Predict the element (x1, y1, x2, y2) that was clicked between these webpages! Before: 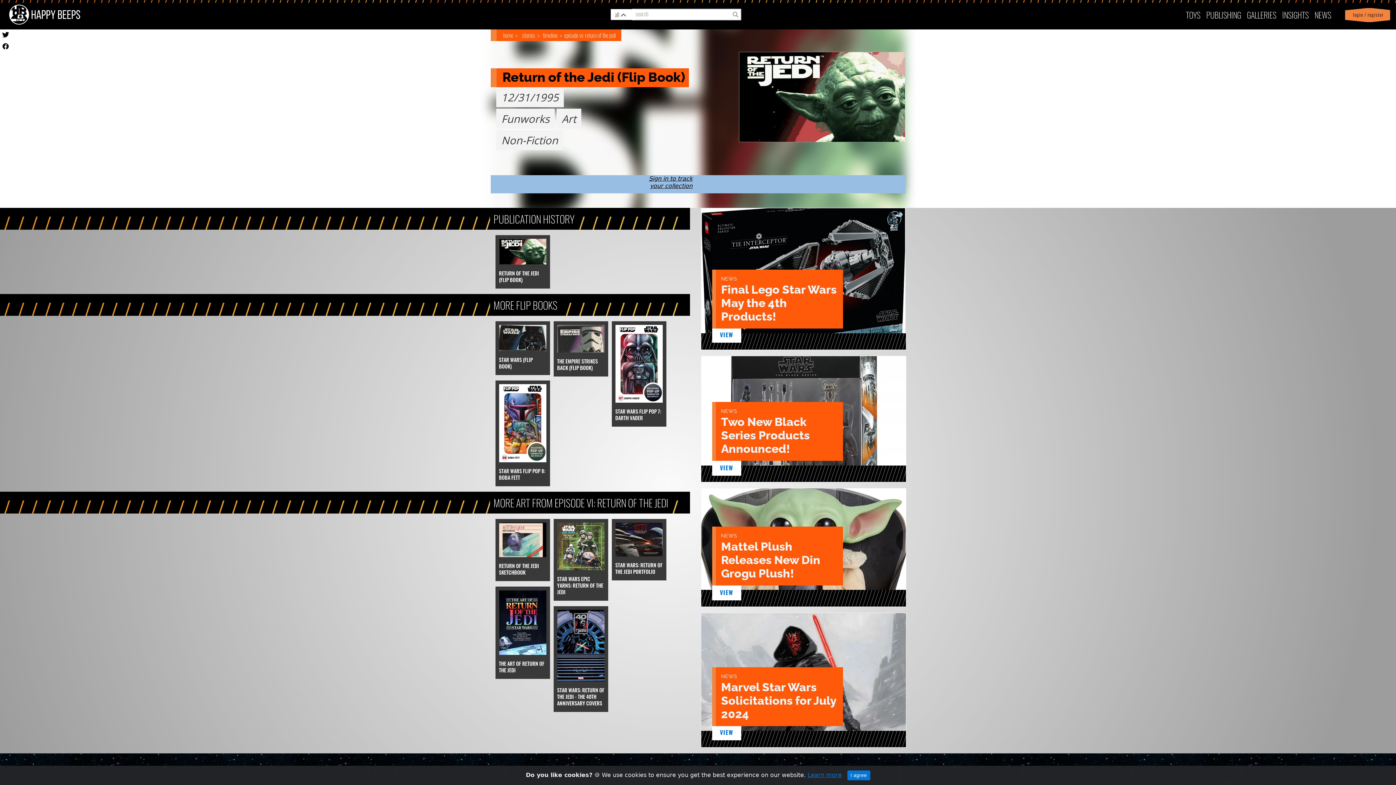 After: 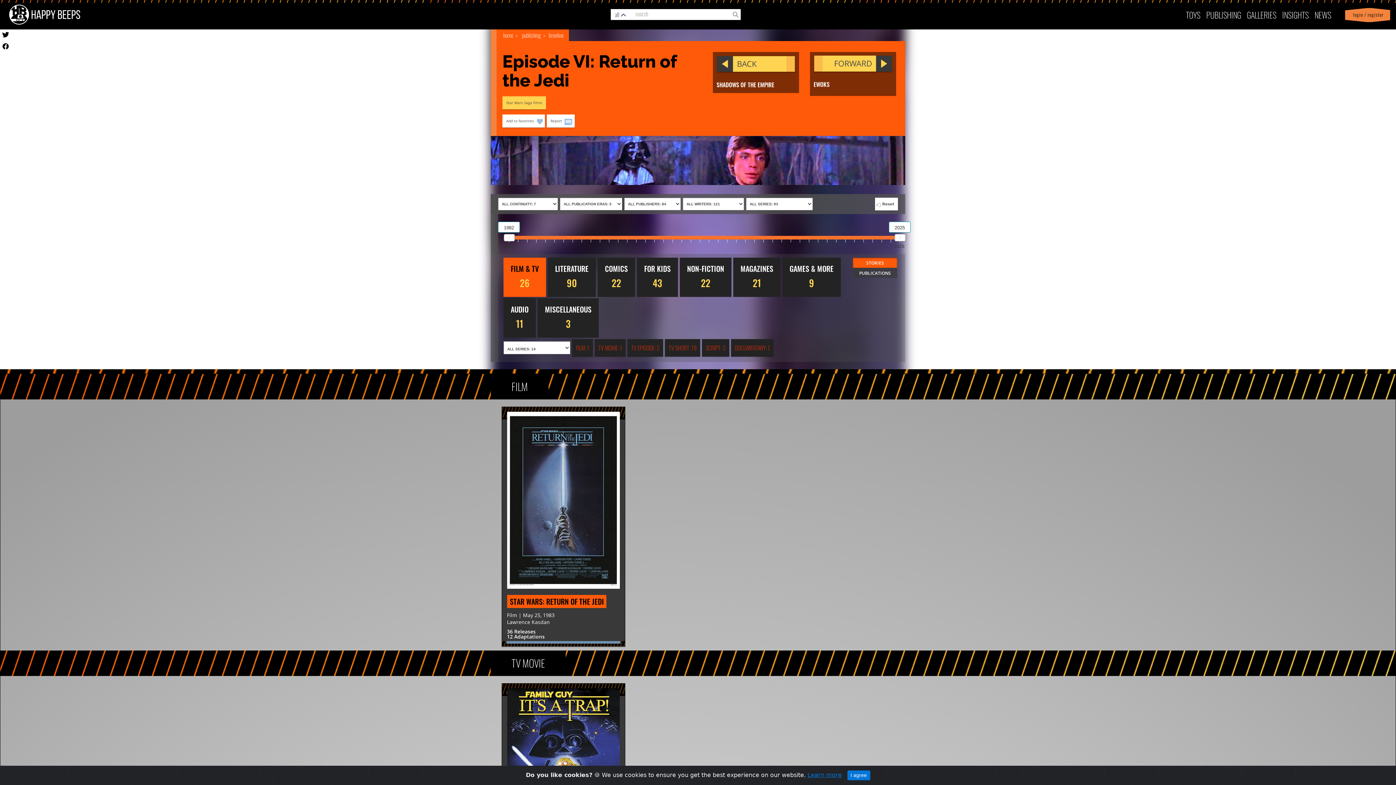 Action: bbox: (564, 30, 616, 39) label: episode vi: return of the jedi